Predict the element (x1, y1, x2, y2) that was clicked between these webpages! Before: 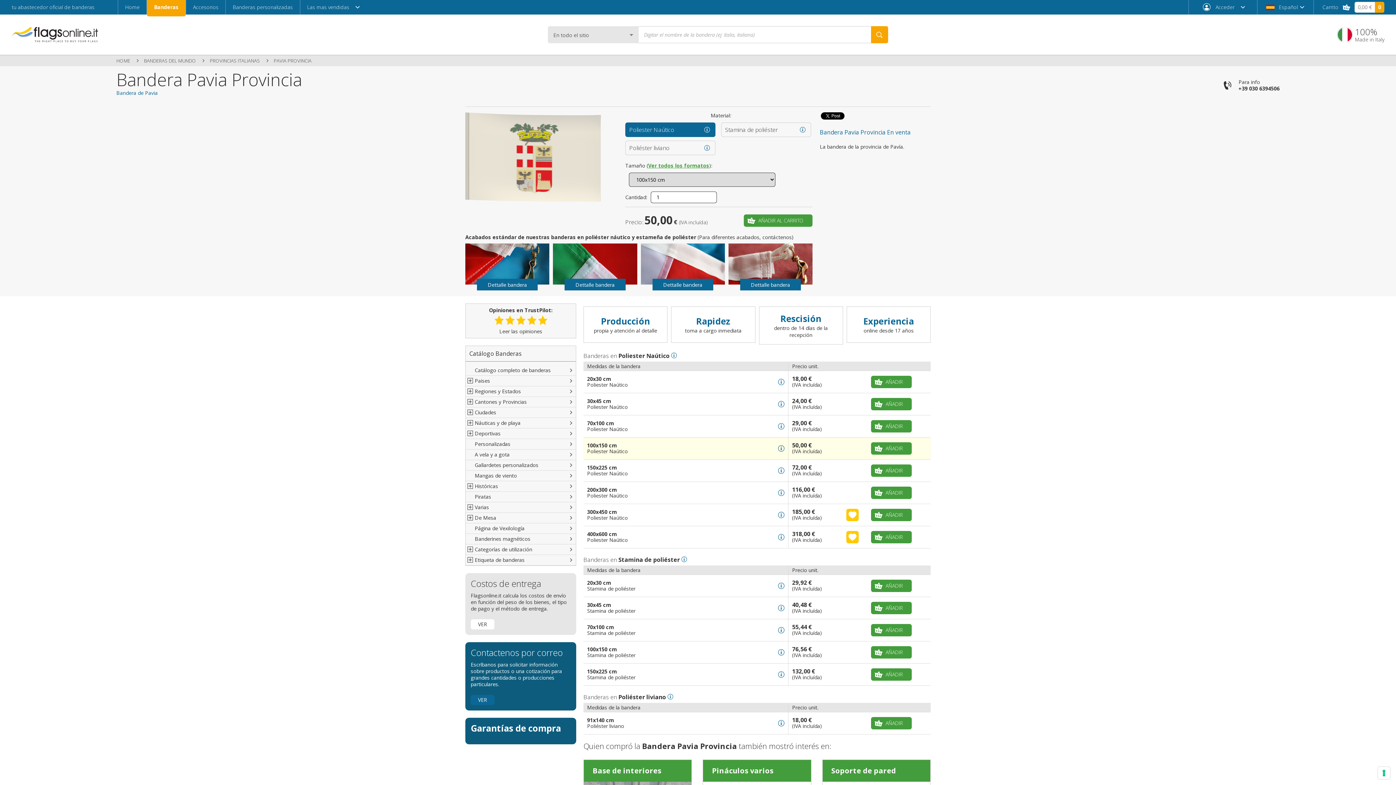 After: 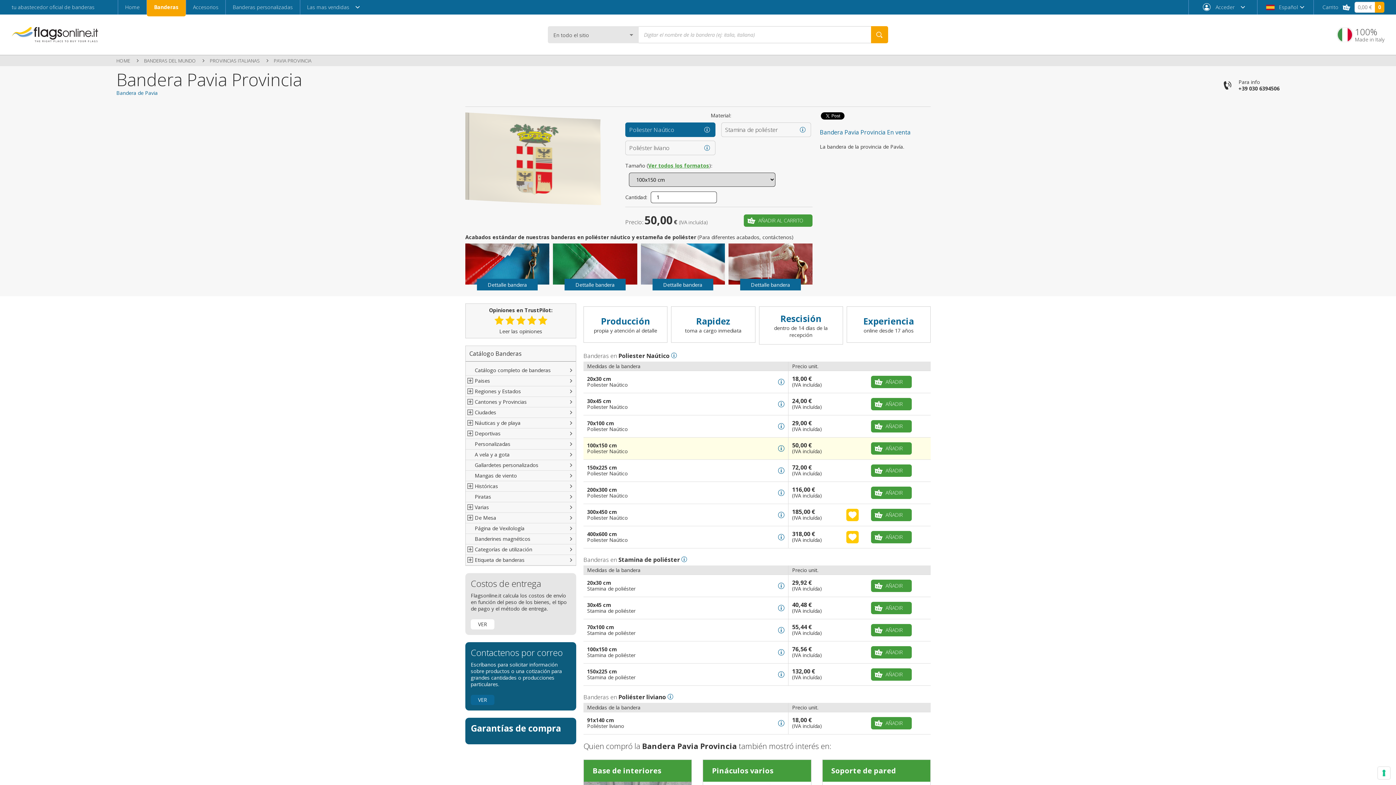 Action: bbox: (666, 693, 673, 699)